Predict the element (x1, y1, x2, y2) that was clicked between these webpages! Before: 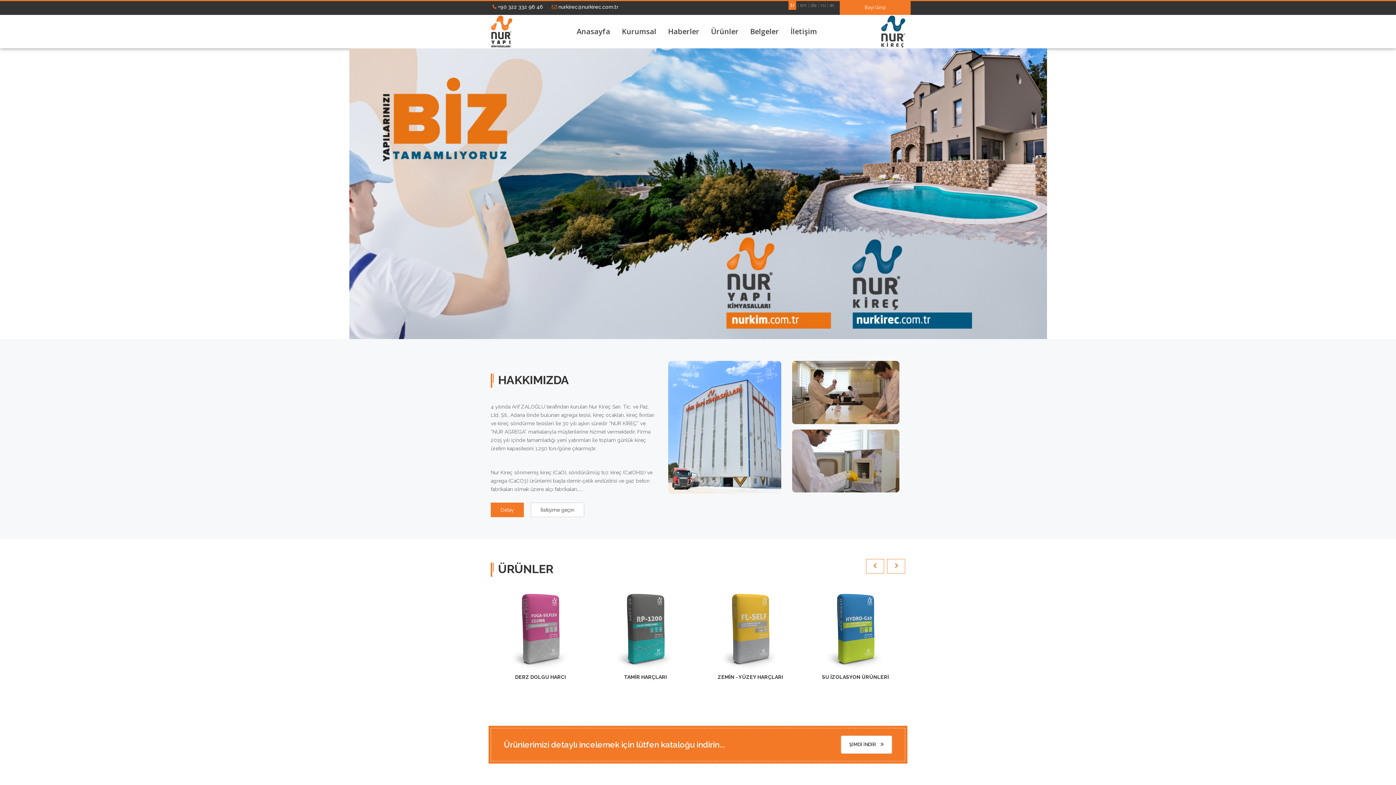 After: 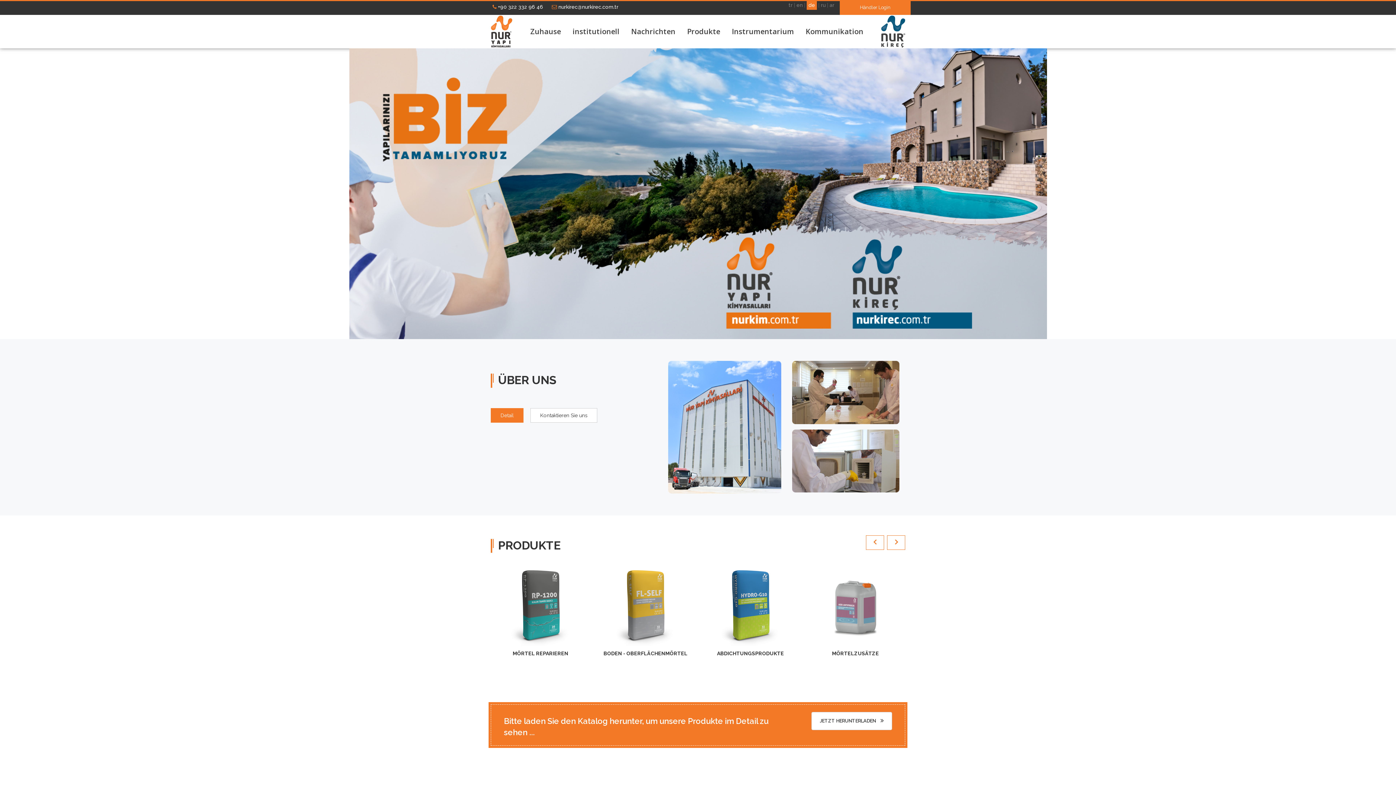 Action: bbox: (810, 2, 817, 8) label: de